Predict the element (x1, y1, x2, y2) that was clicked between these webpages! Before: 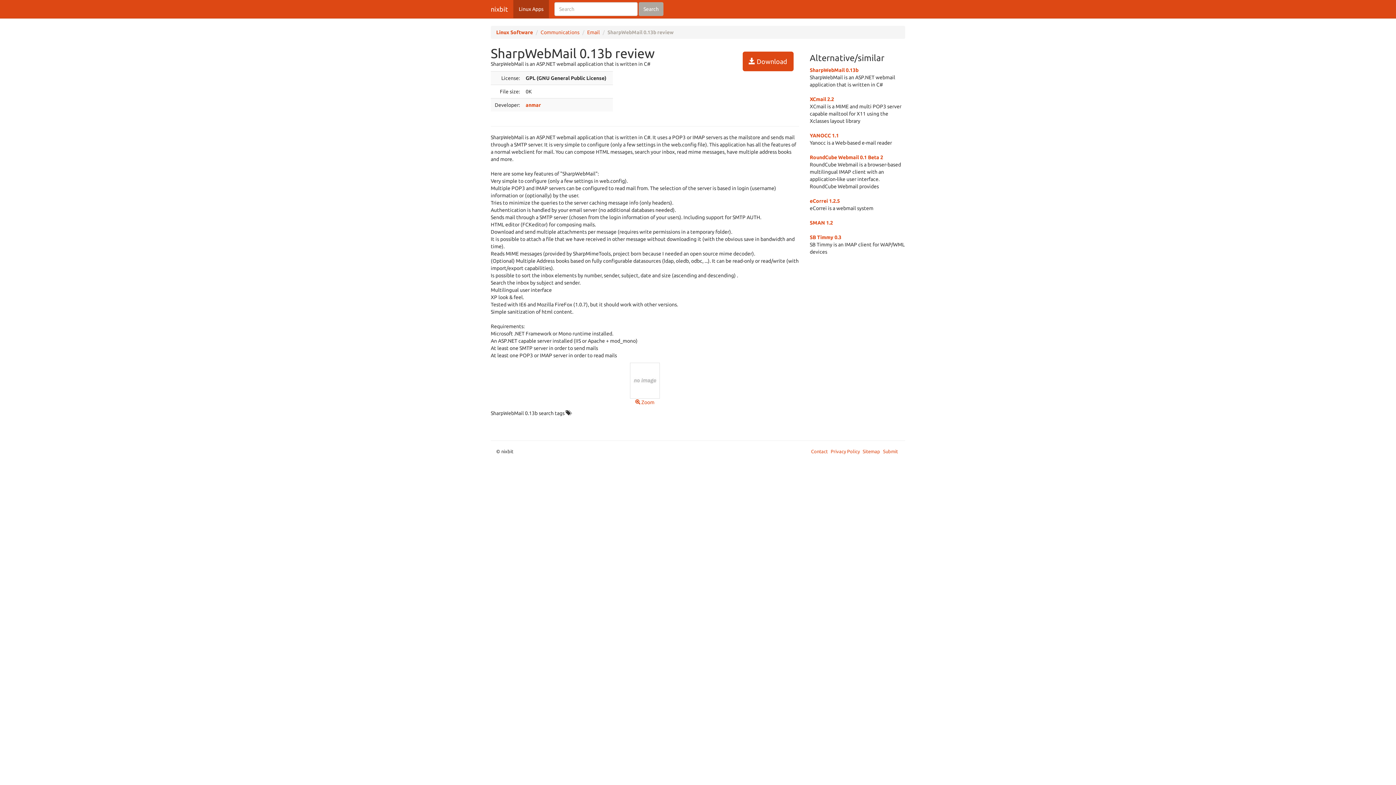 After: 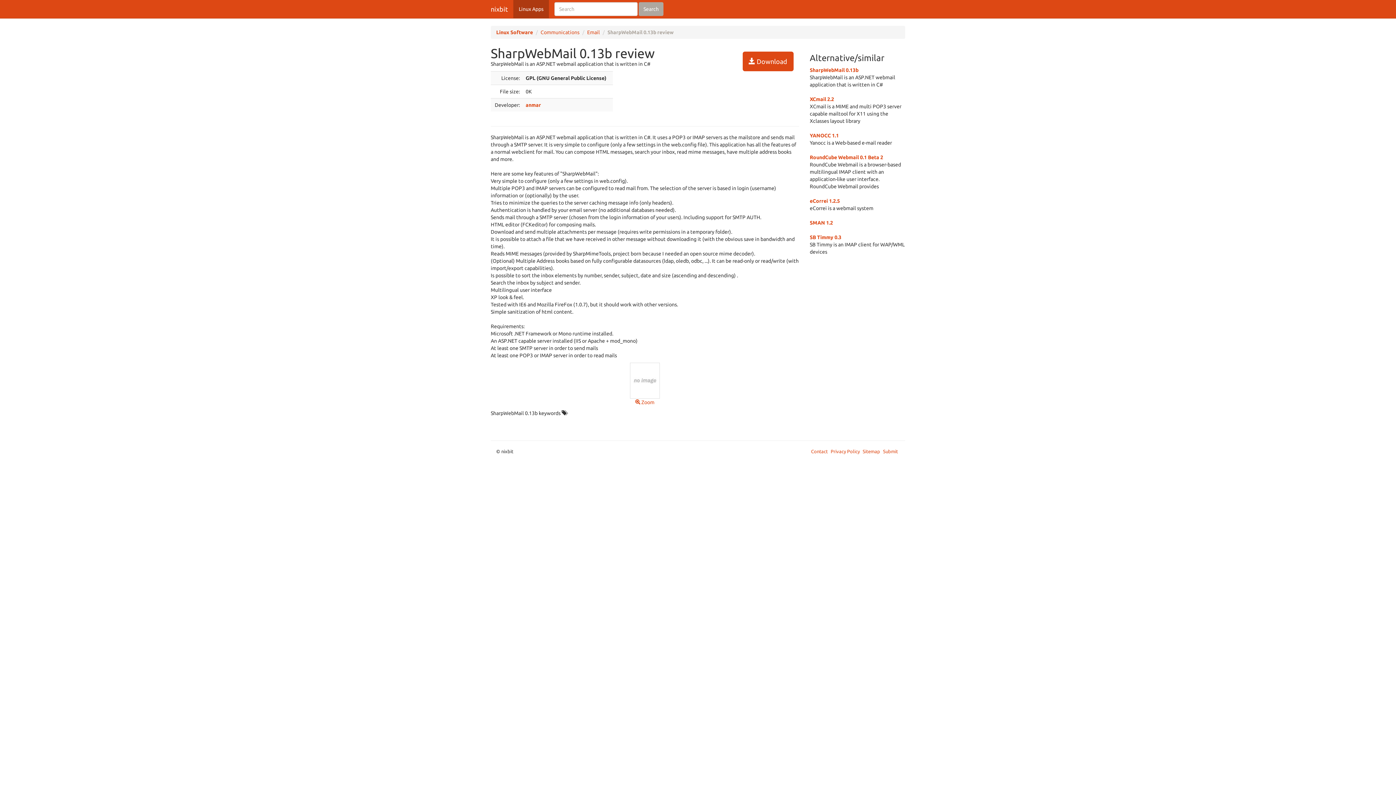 Action: label: SharpWebMail 0.13b bbox: (810, 67, 858, 73)